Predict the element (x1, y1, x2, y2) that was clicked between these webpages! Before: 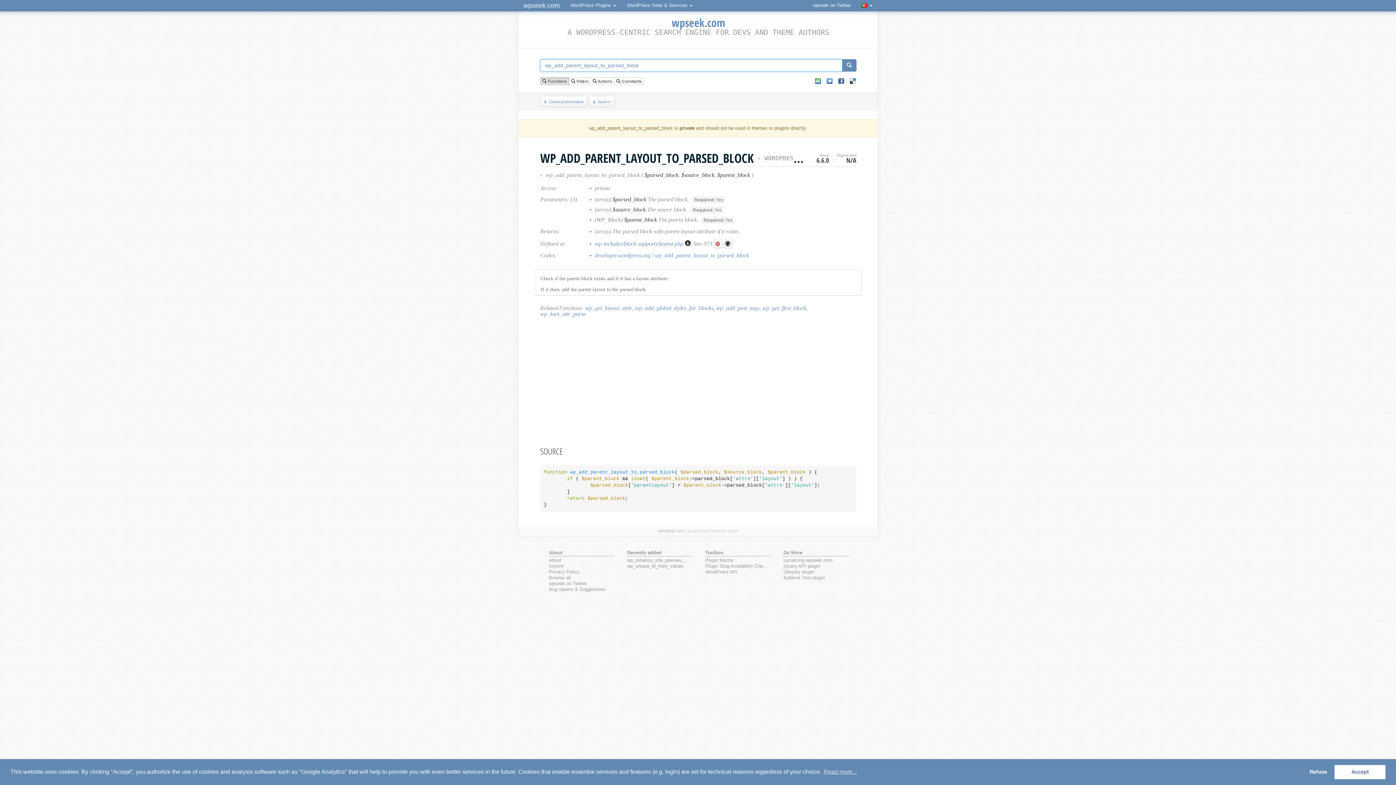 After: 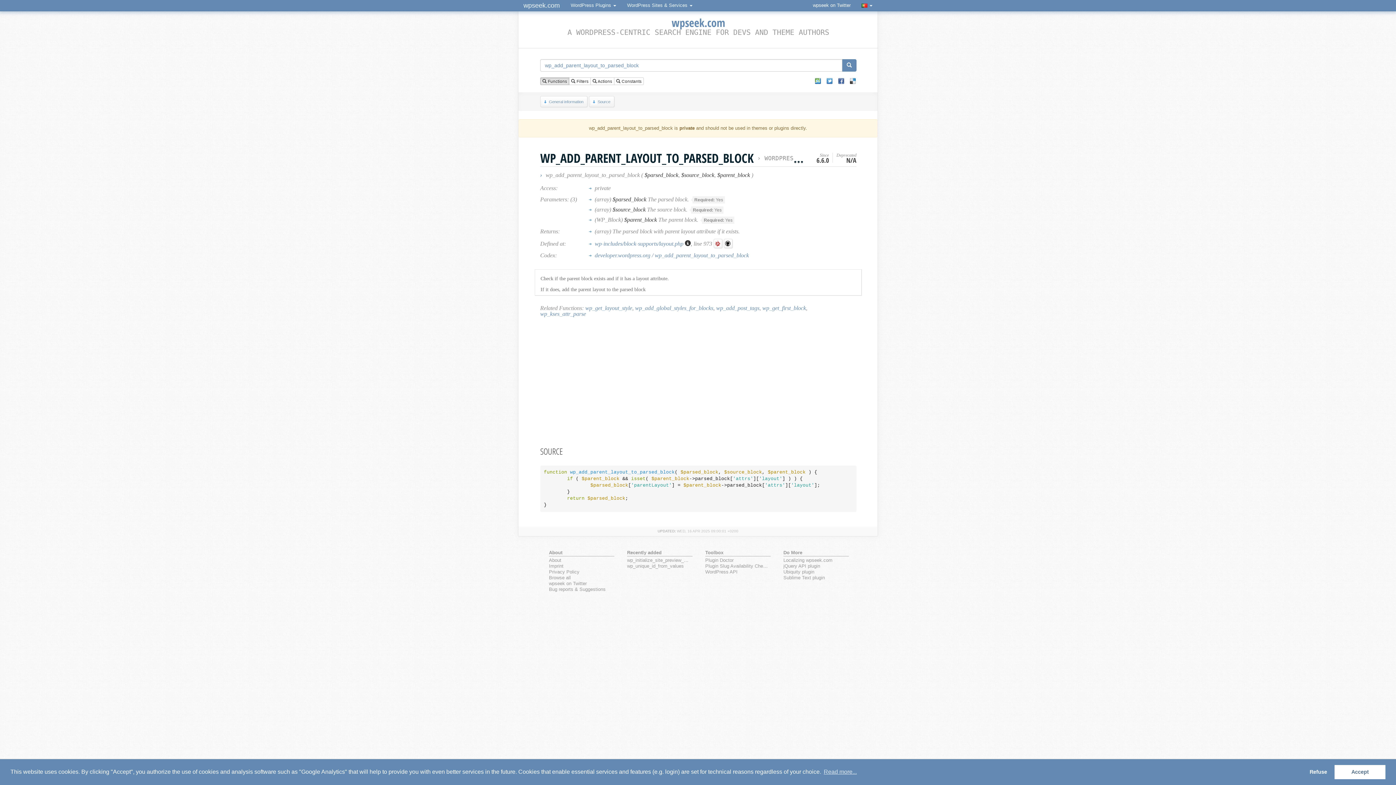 Action: bbox: (807, 0, 856, 10) label: wpseek on Twitter